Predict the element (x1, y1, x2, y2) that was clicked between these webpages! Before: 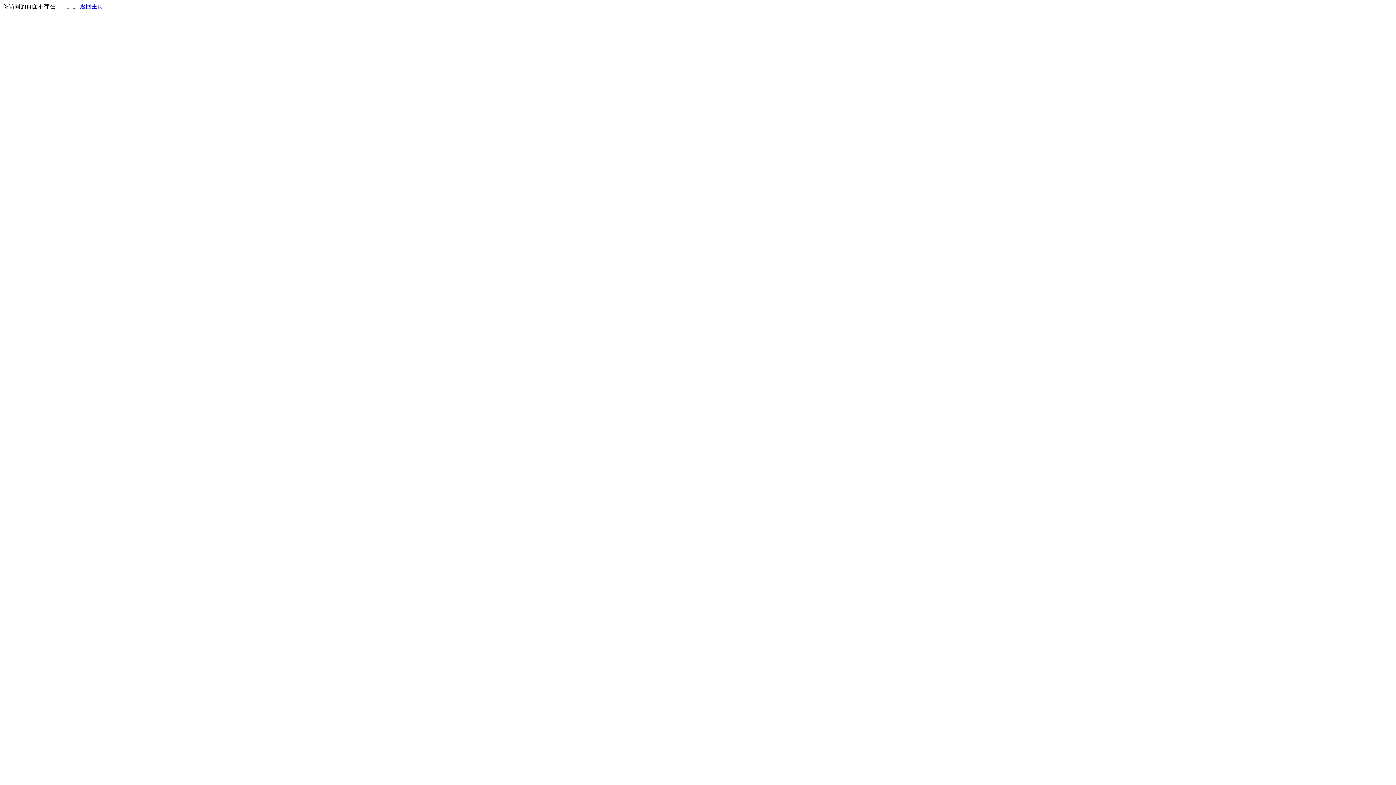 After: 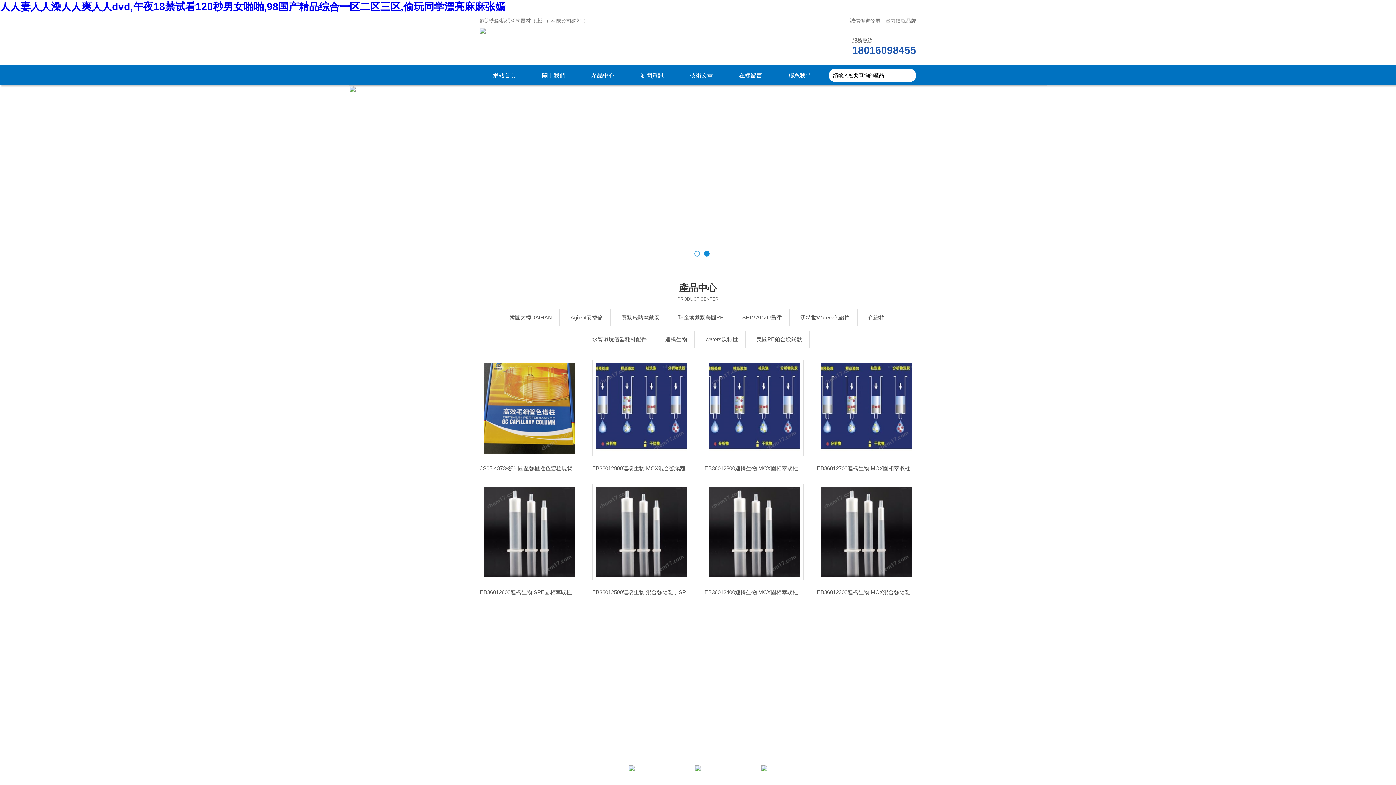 Action: bbox: (80, 3, 103, 9) label: 返回主页